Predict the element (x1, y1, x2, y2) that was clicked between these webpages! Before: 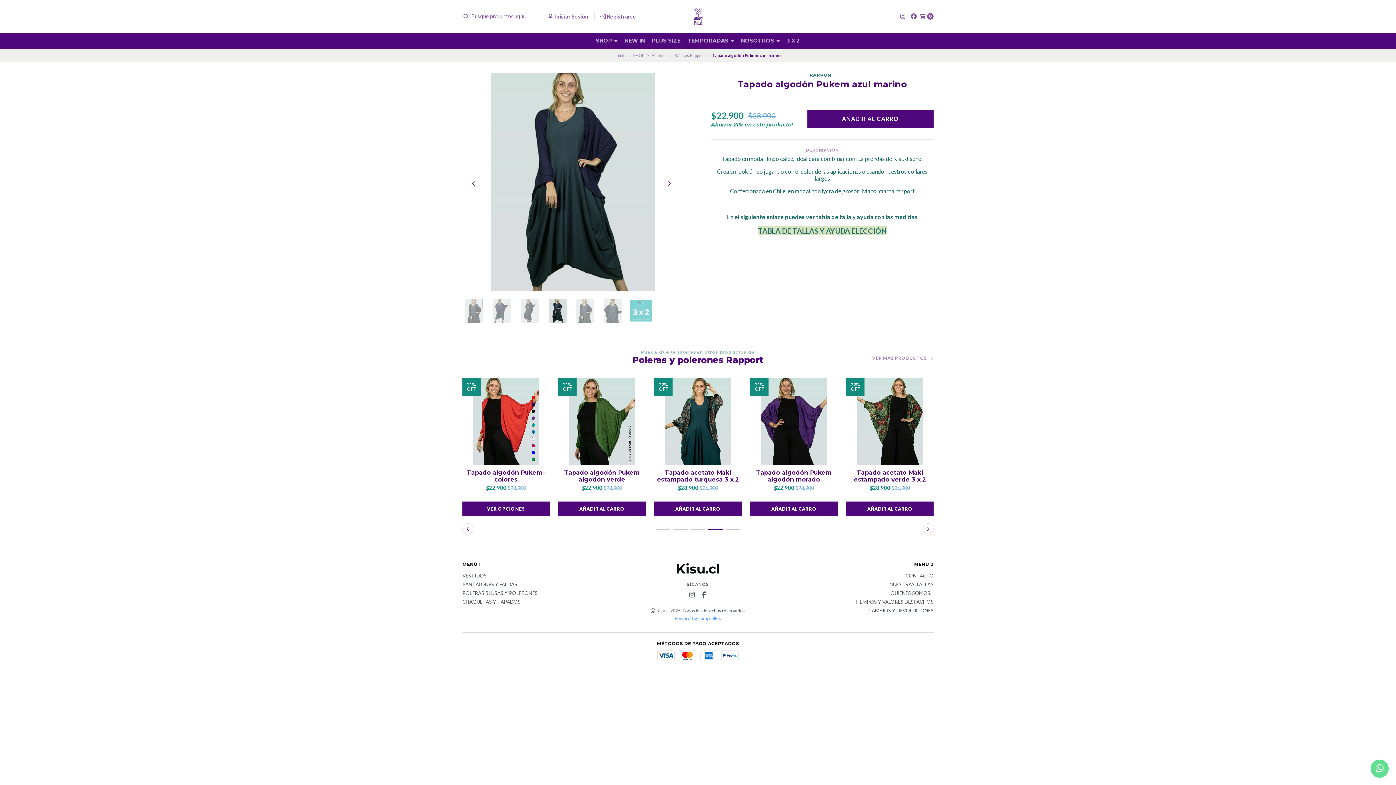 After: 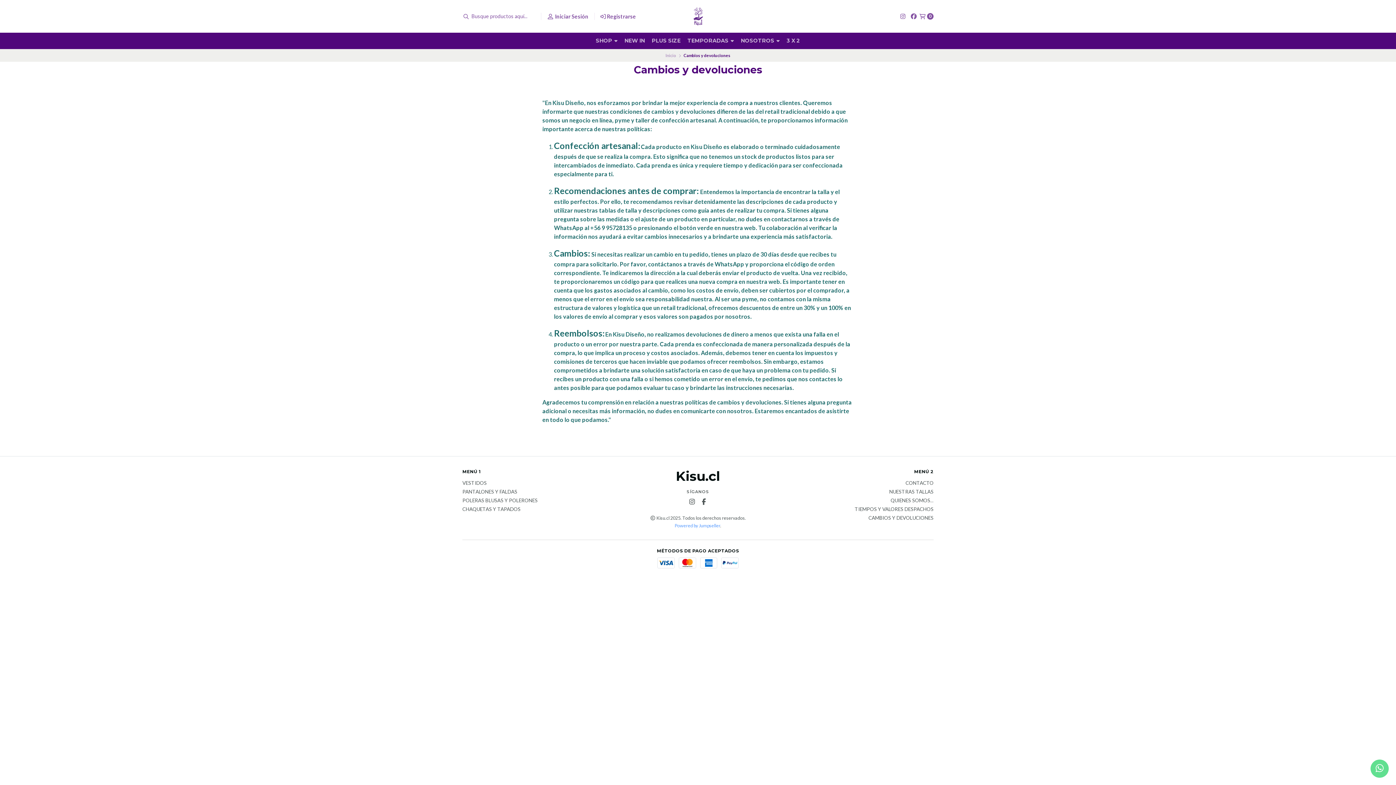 Action: bbox: (868, 608, 933, 613) label: CAMBIOS Y DEVOLUCIONES